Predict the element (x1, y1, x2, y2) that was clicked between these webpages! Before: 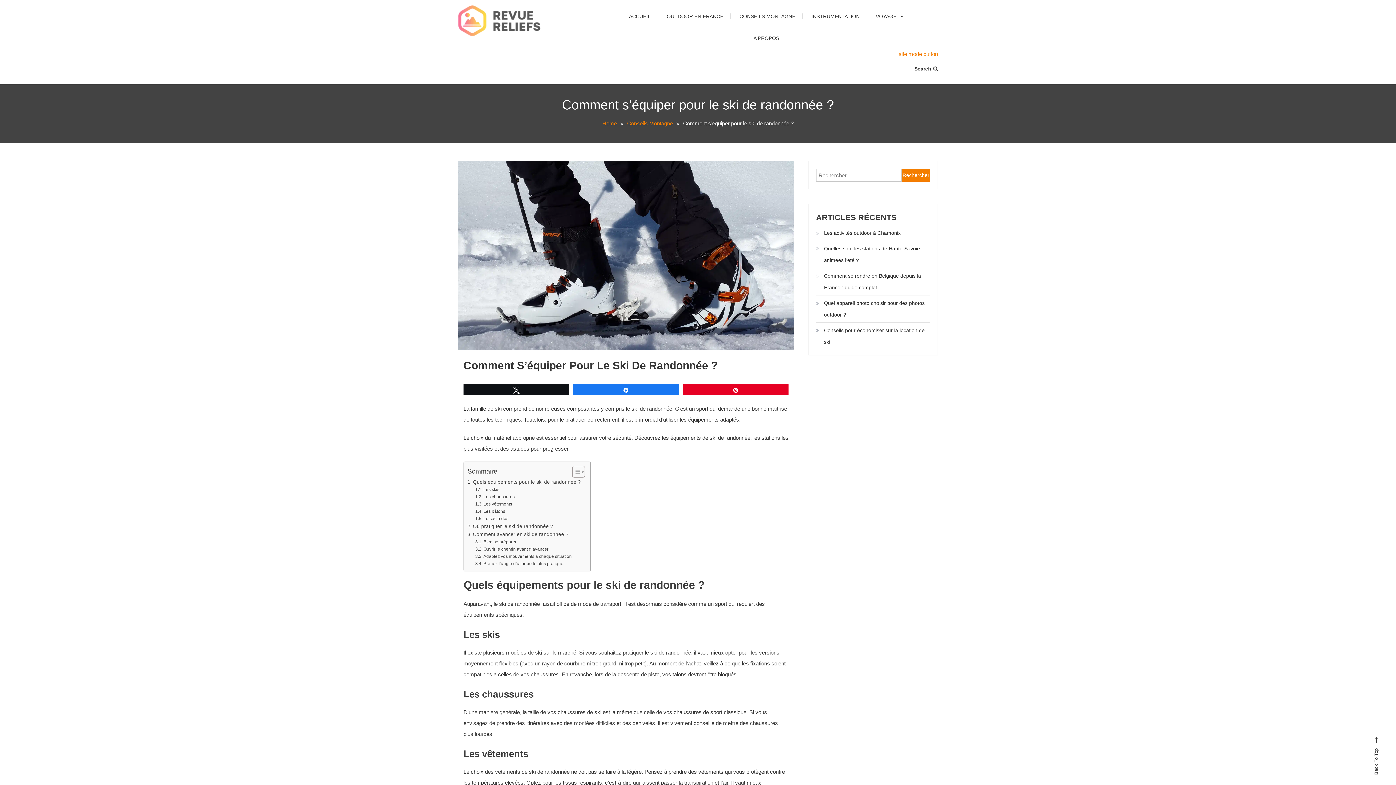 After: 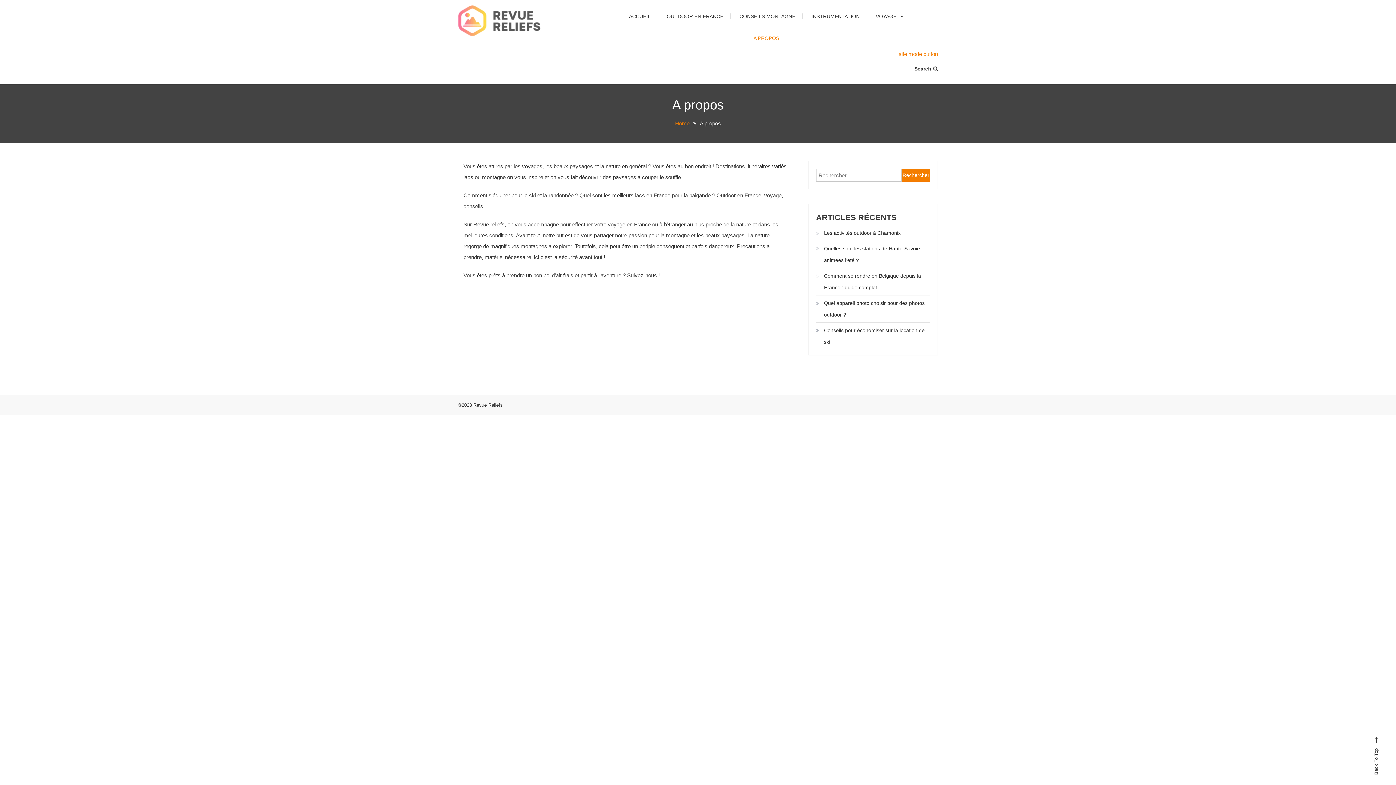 Action: label: A PROPOS bbox: (746, 27, 786, 49)